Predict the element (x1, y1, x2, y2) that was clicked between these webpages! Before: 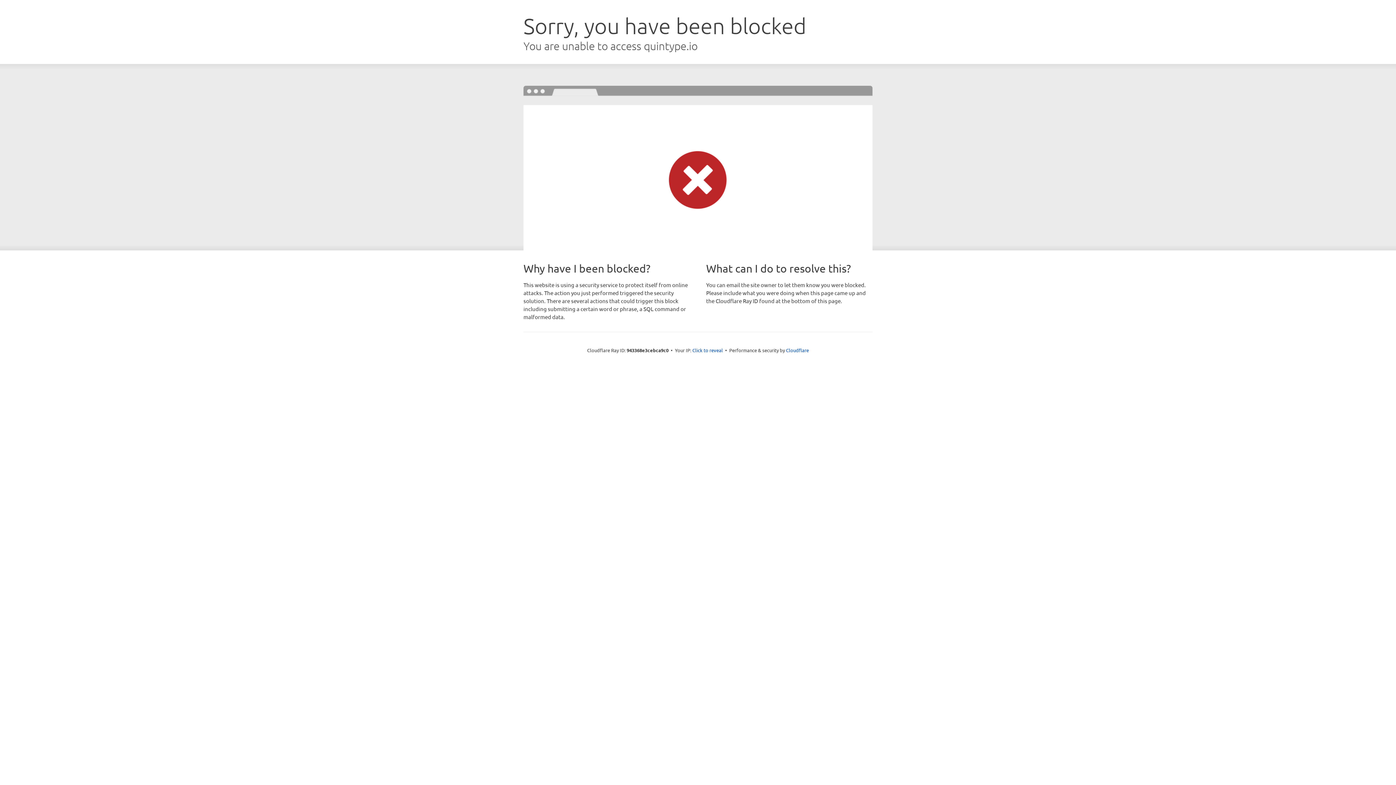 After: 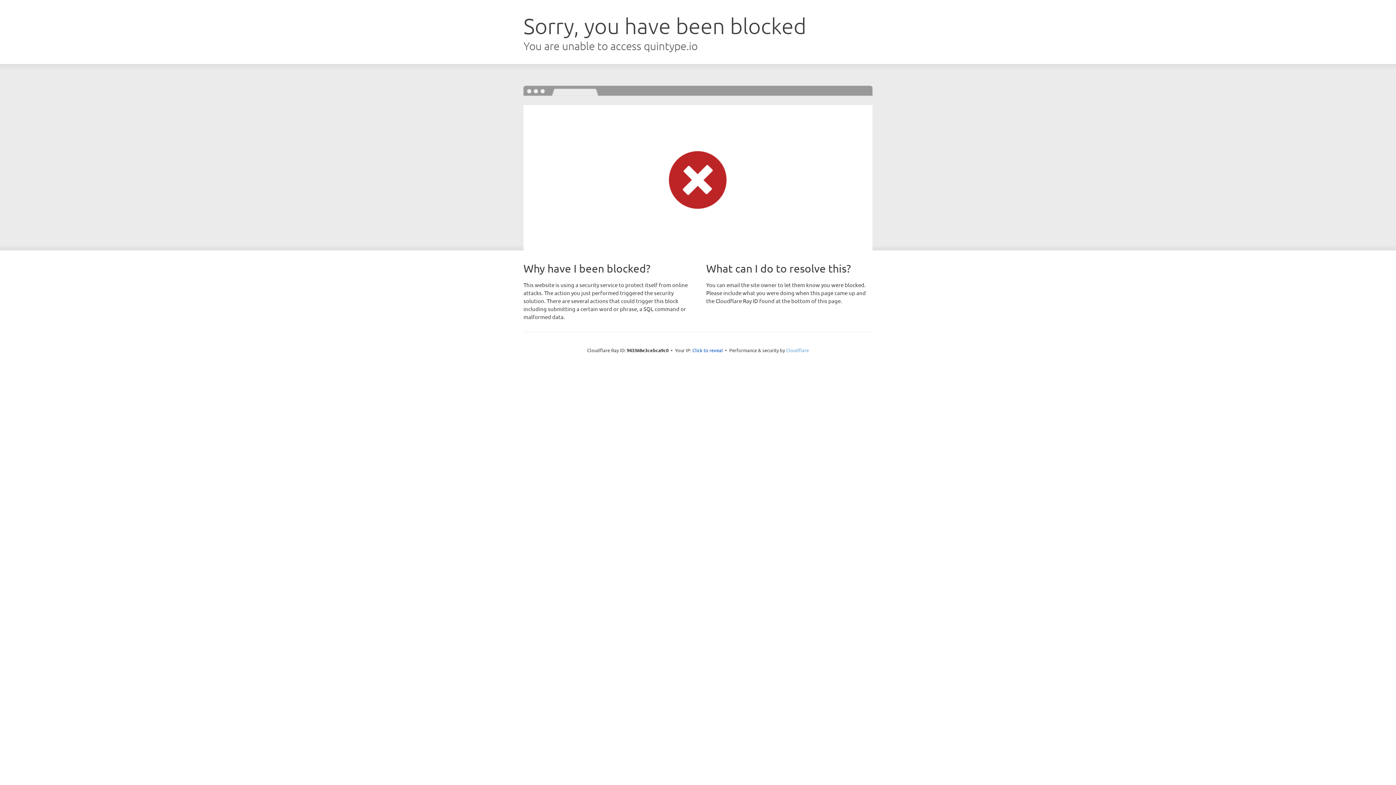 Action: label: Cloudflare bbox: (786, 347, 809, 353)